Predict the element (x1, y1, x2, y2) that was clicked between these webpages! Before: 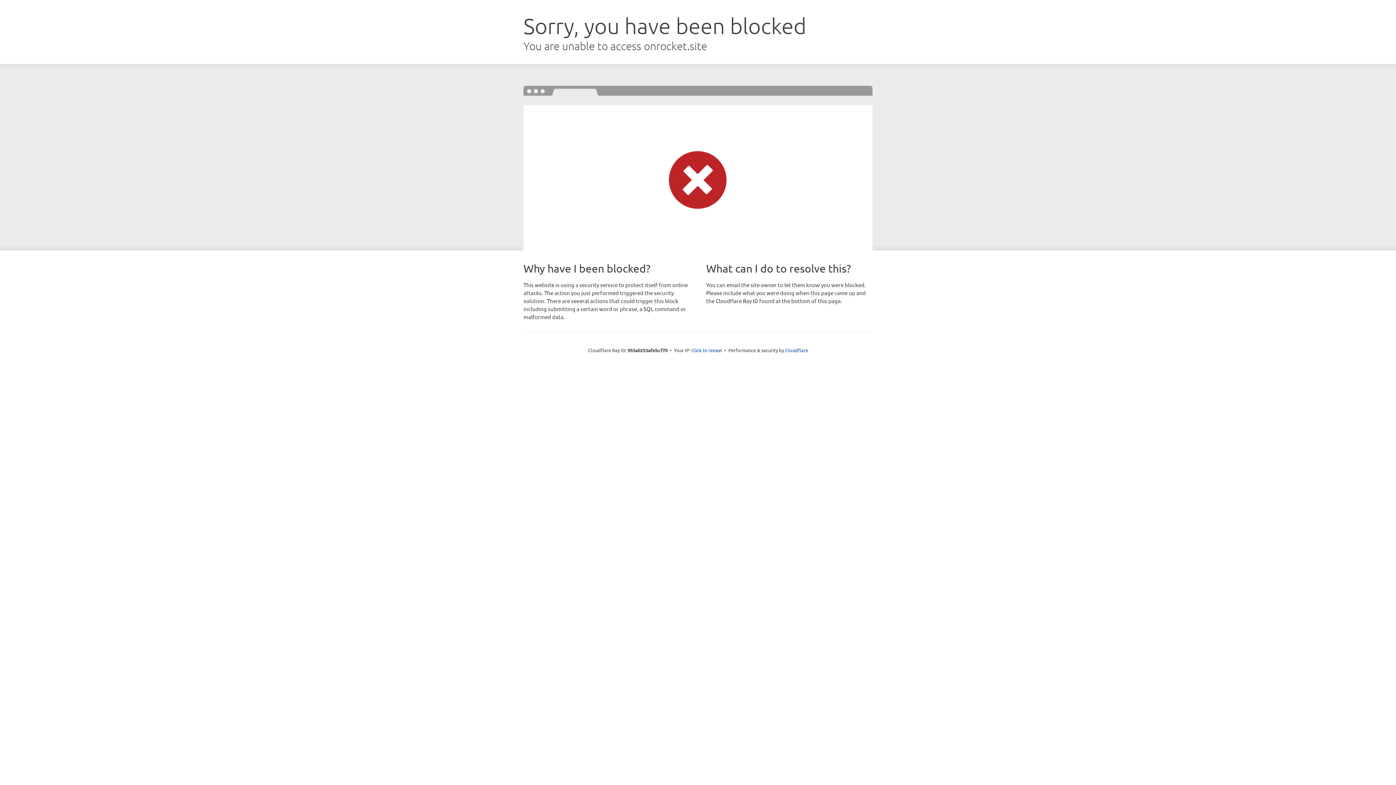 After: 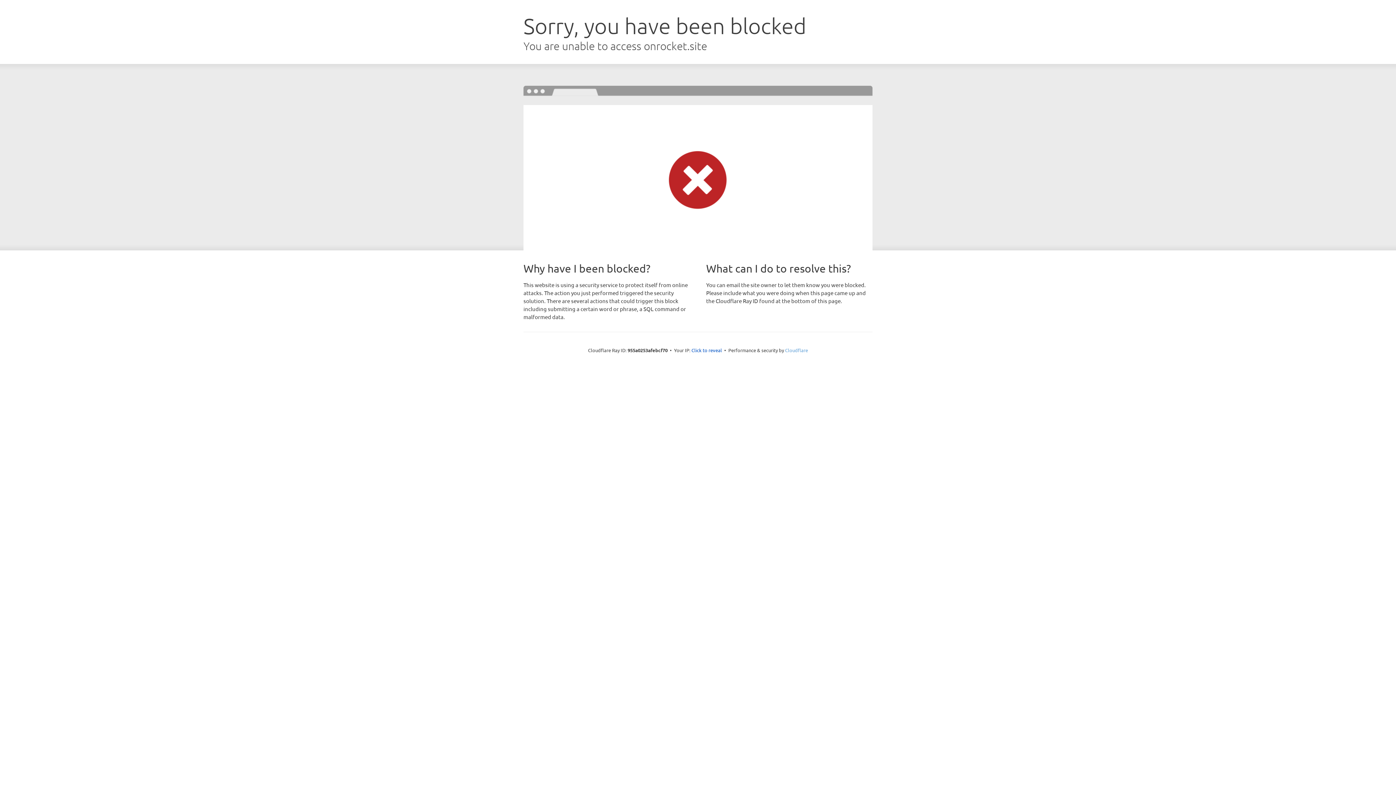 Action: bbox: (785, 347, 808, 353) label: Cloudflare